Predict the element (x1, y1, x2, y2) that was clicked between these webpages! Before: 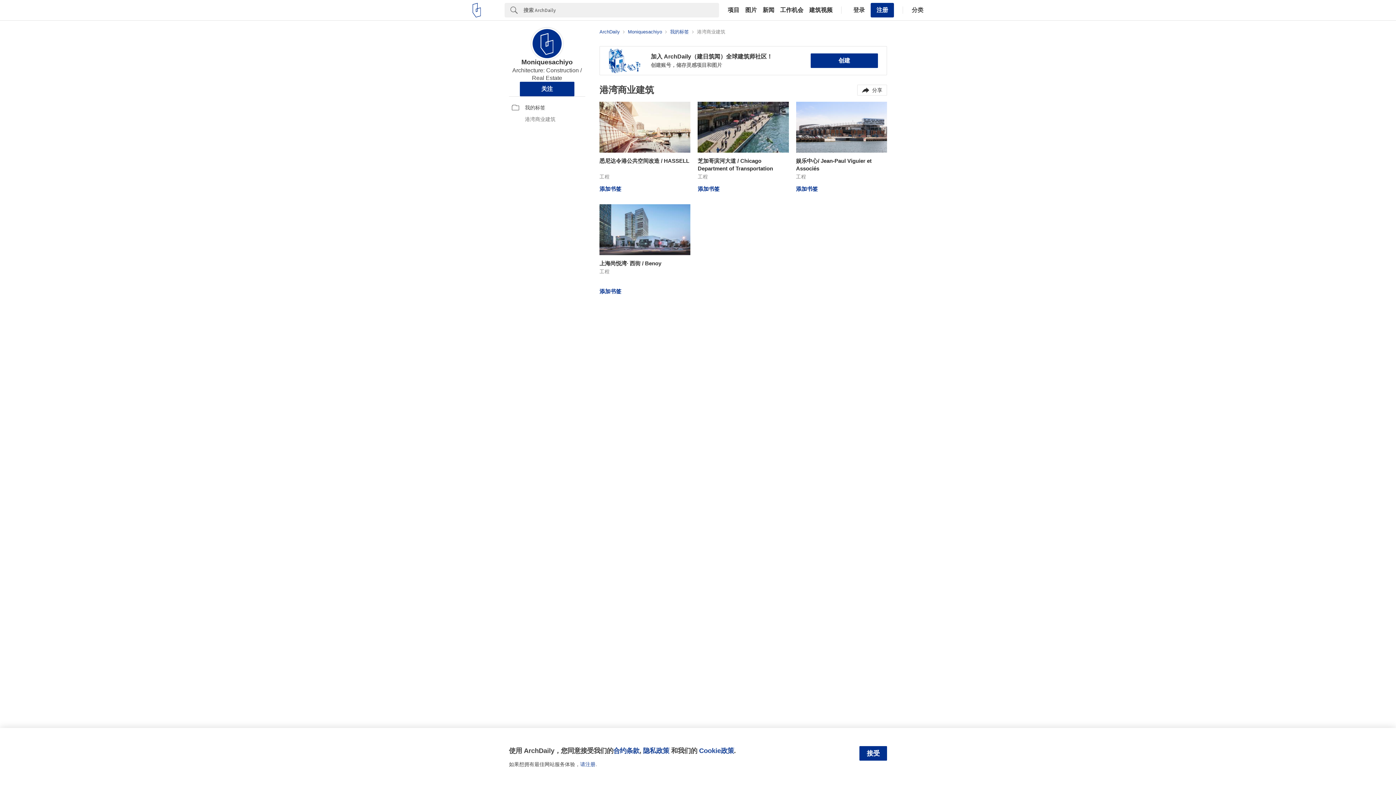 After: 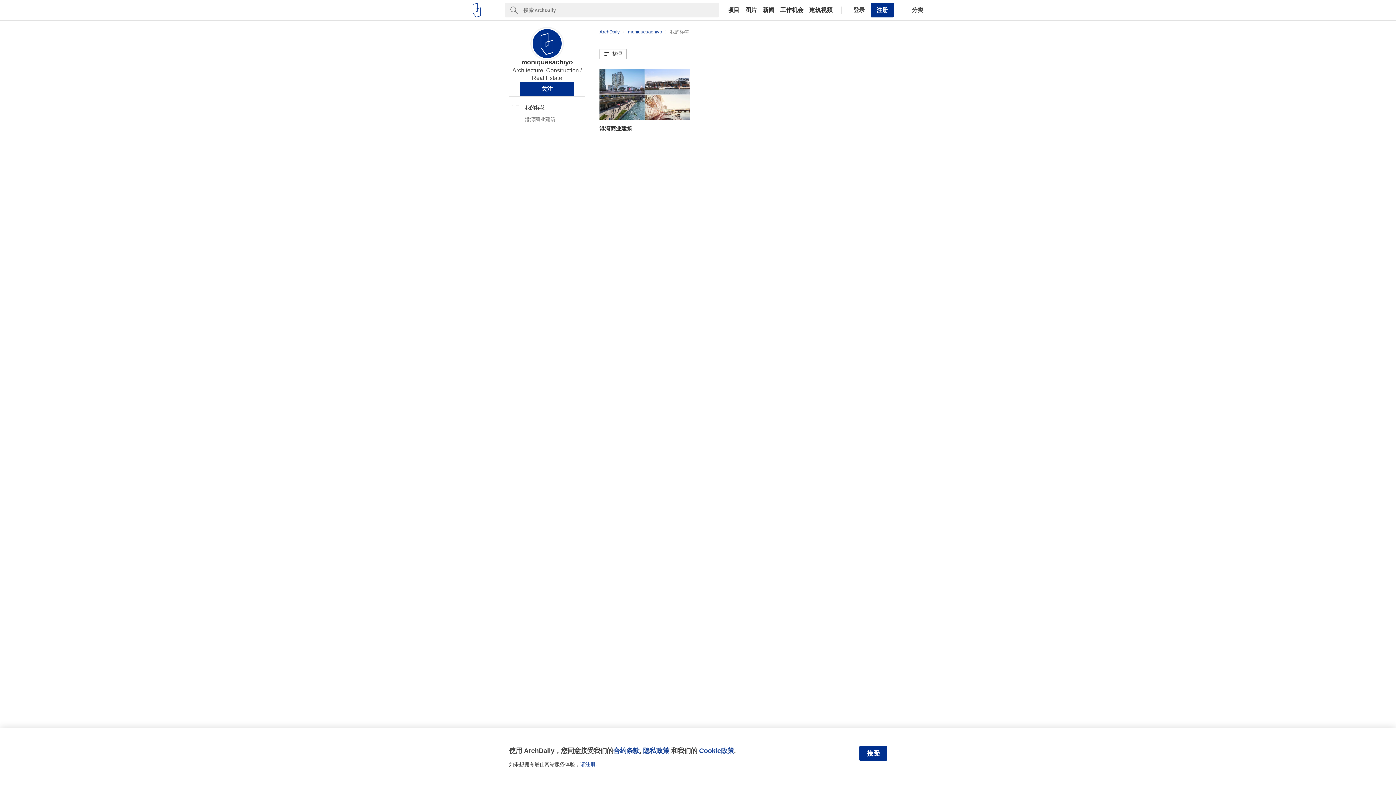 Action: label: 我的标签 bbox: (512, 102, 588, 112)